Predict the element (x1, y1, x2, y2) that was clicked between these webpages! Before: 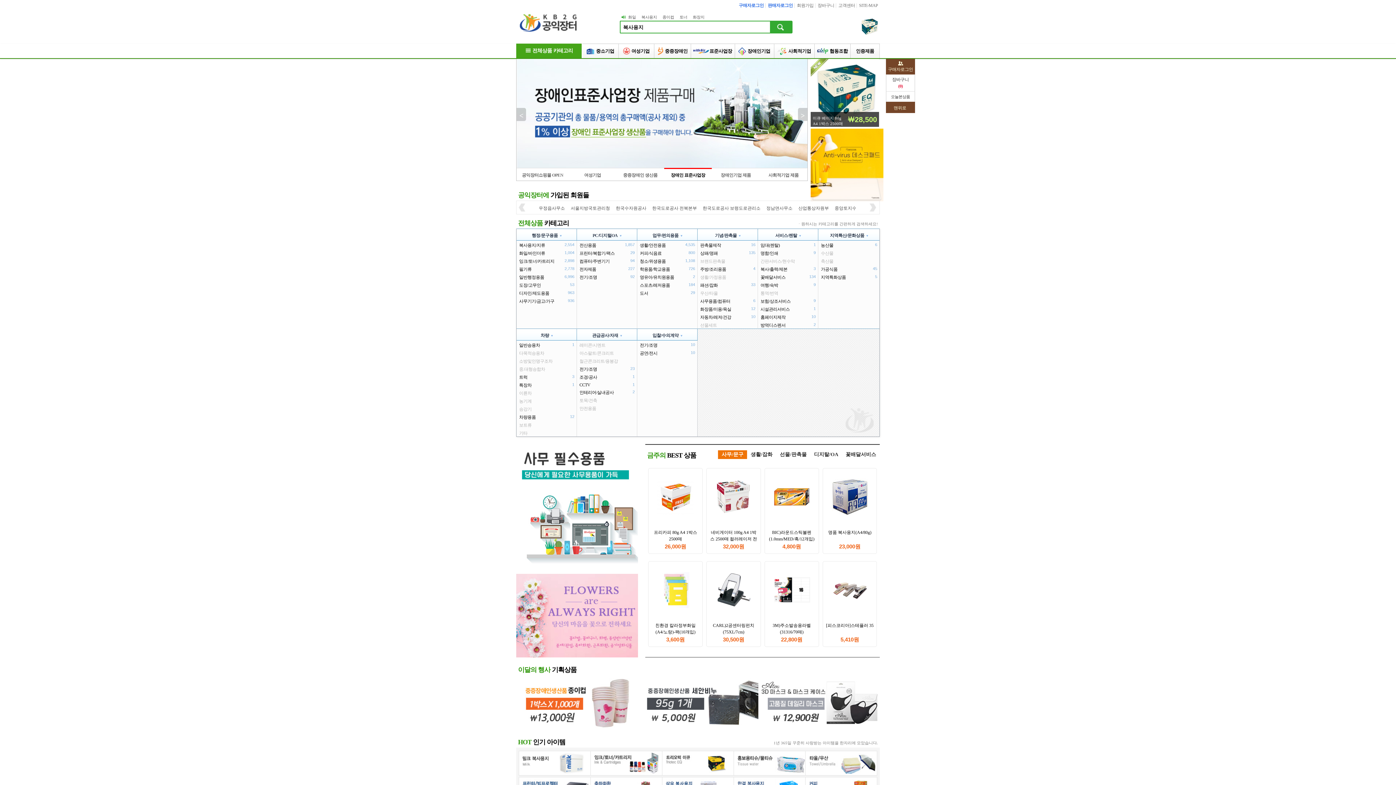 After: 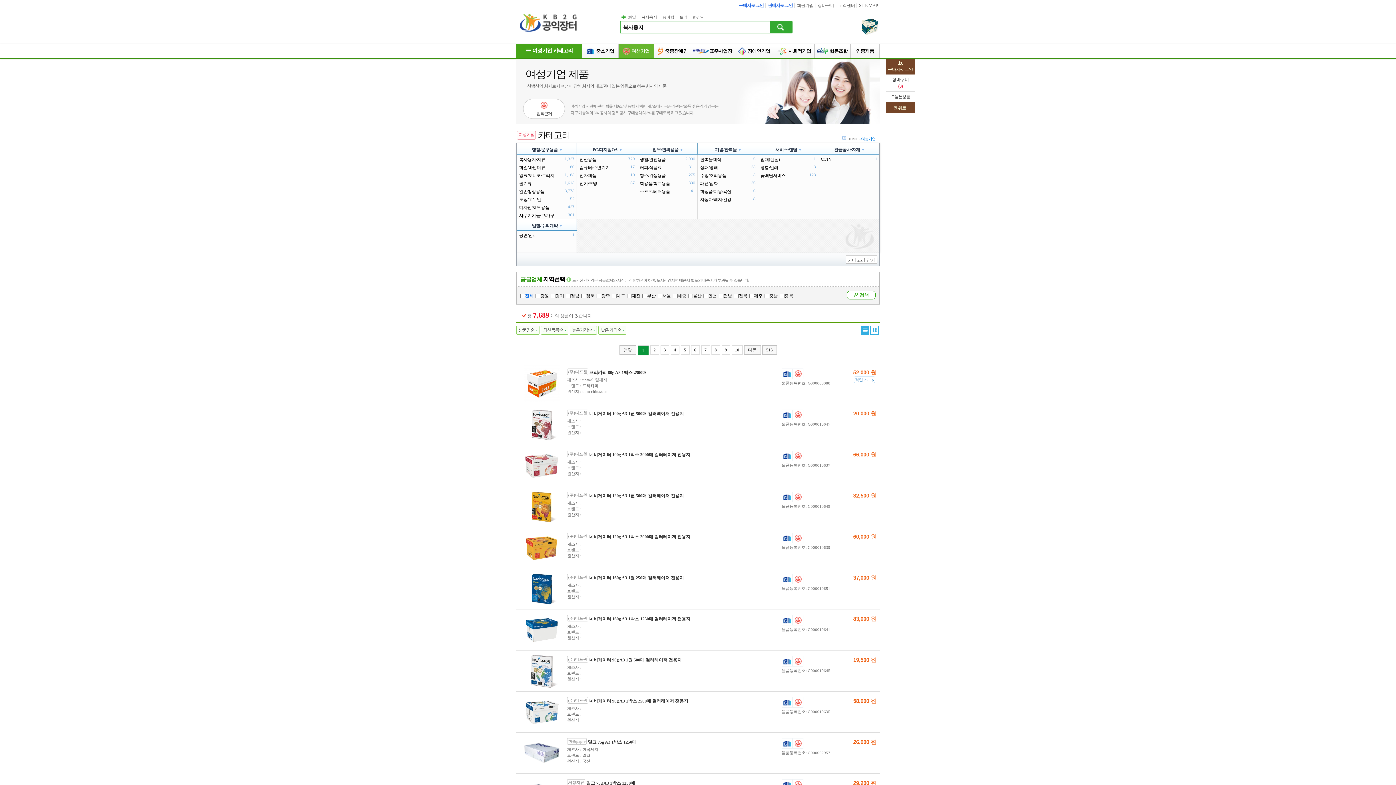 Action: label: 여성기업 bbox: (618, 43, 654, 58)